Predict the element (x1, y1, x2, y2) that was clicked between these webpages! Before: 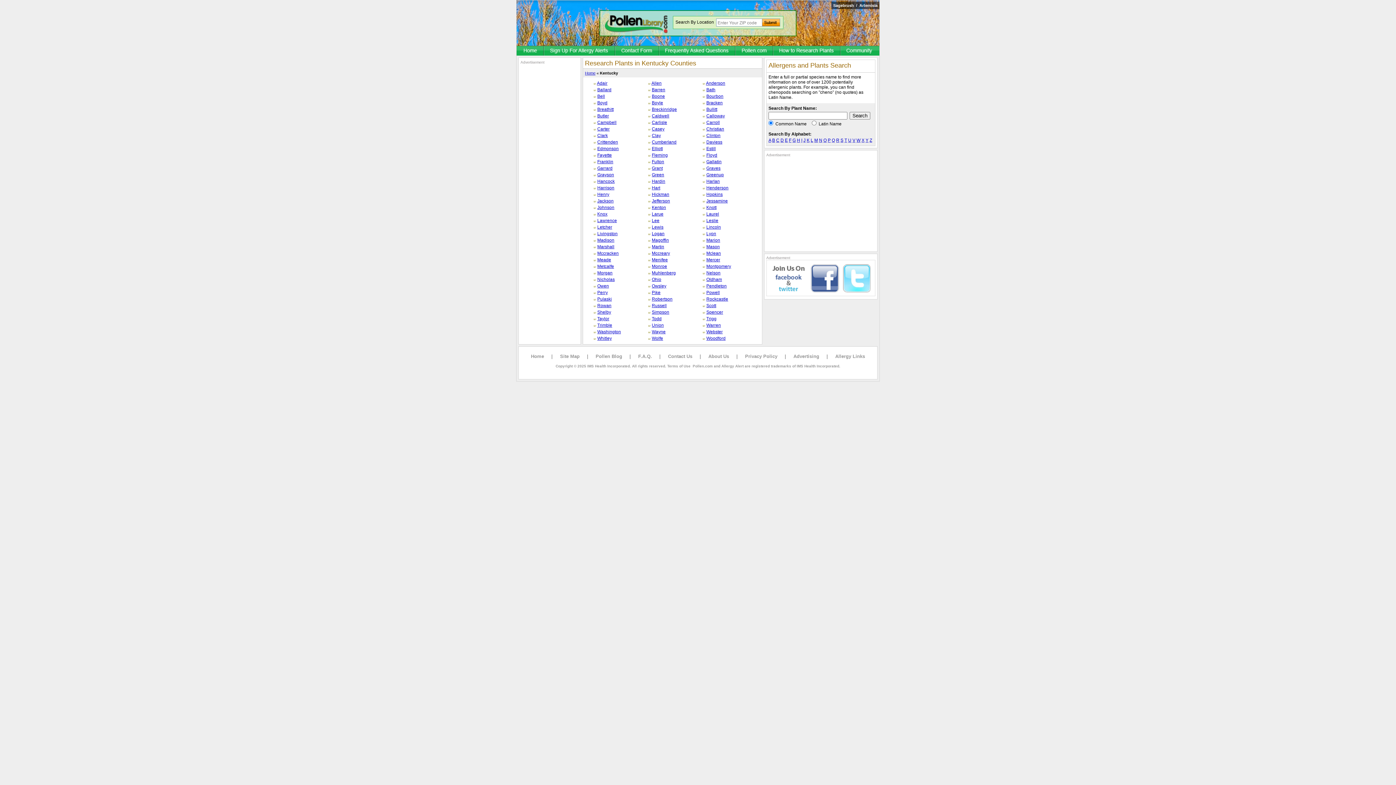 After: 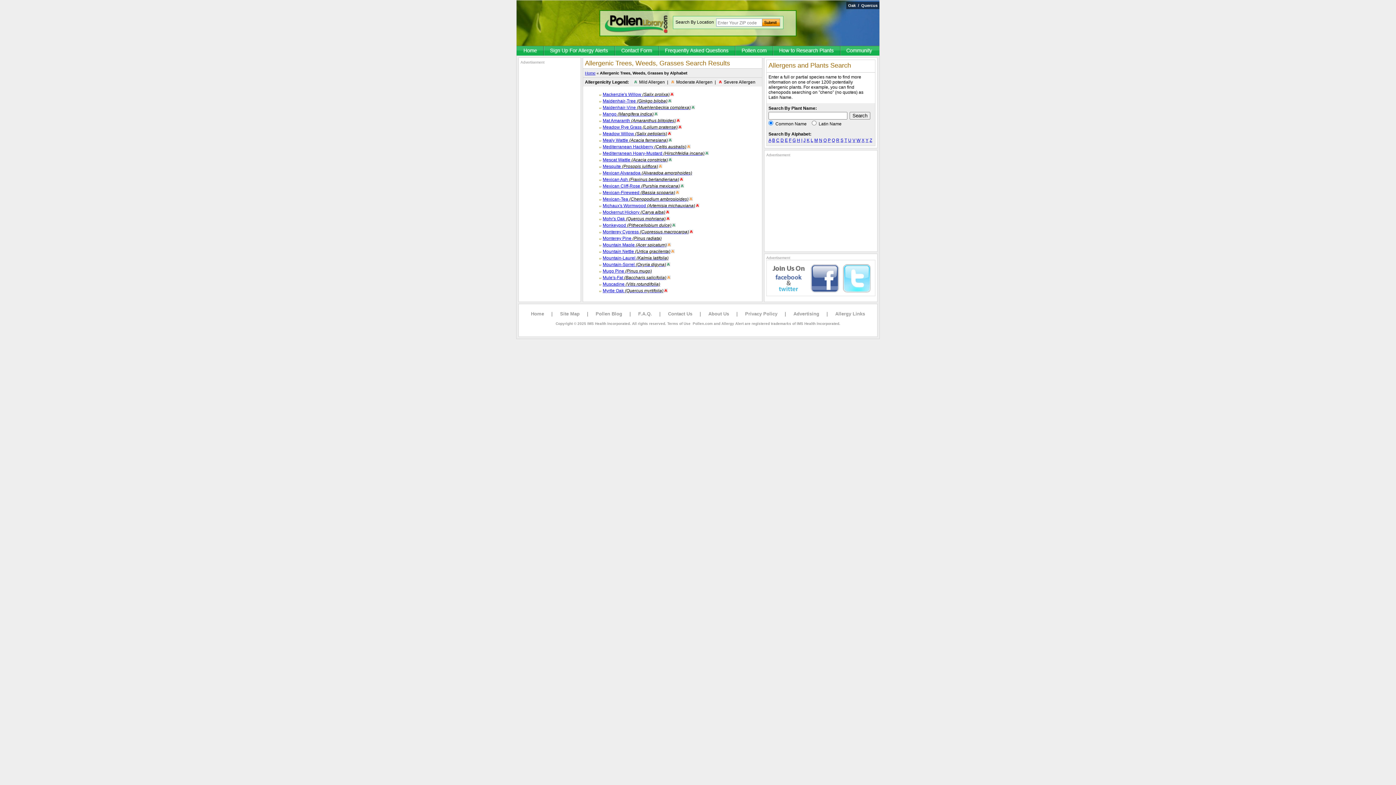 Action: bbox: (814, 137, 818, 142) label: M